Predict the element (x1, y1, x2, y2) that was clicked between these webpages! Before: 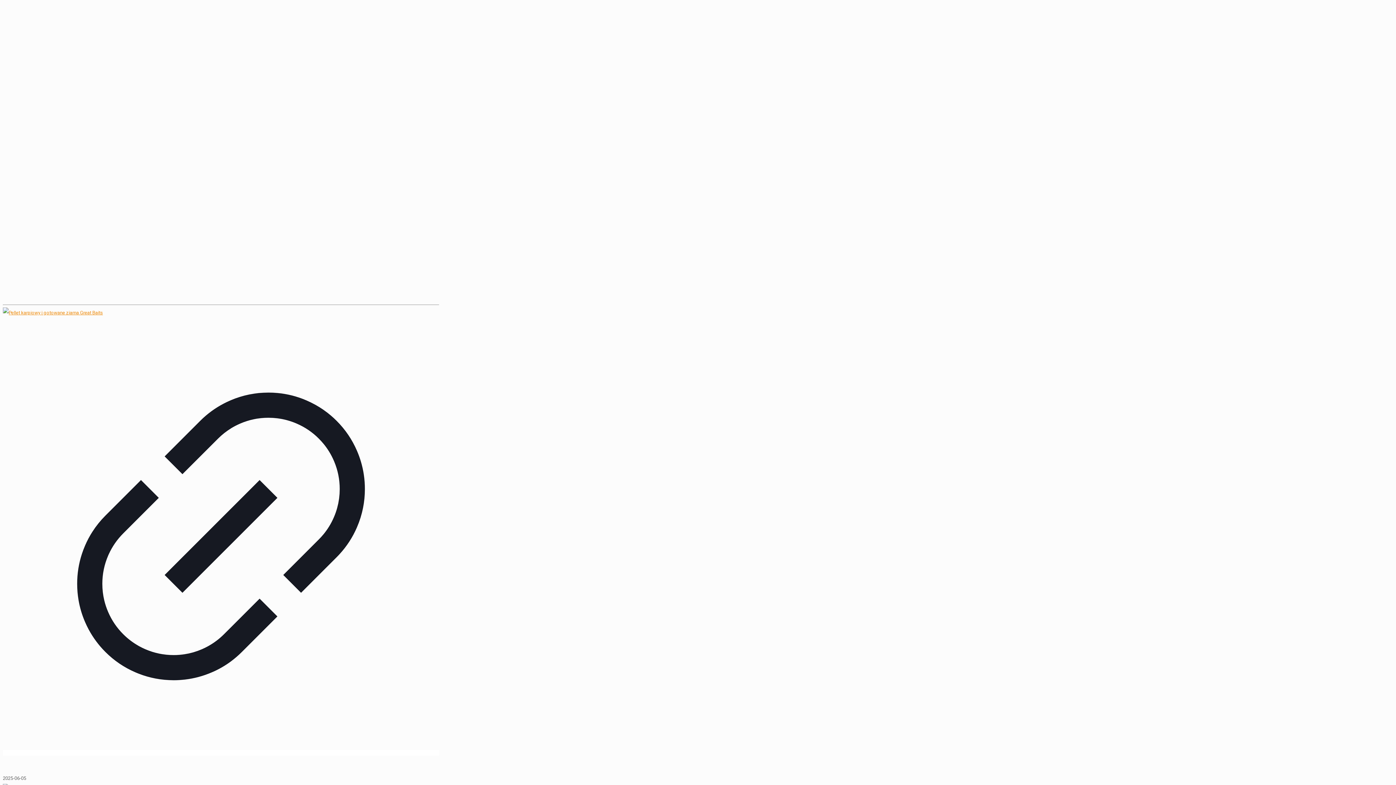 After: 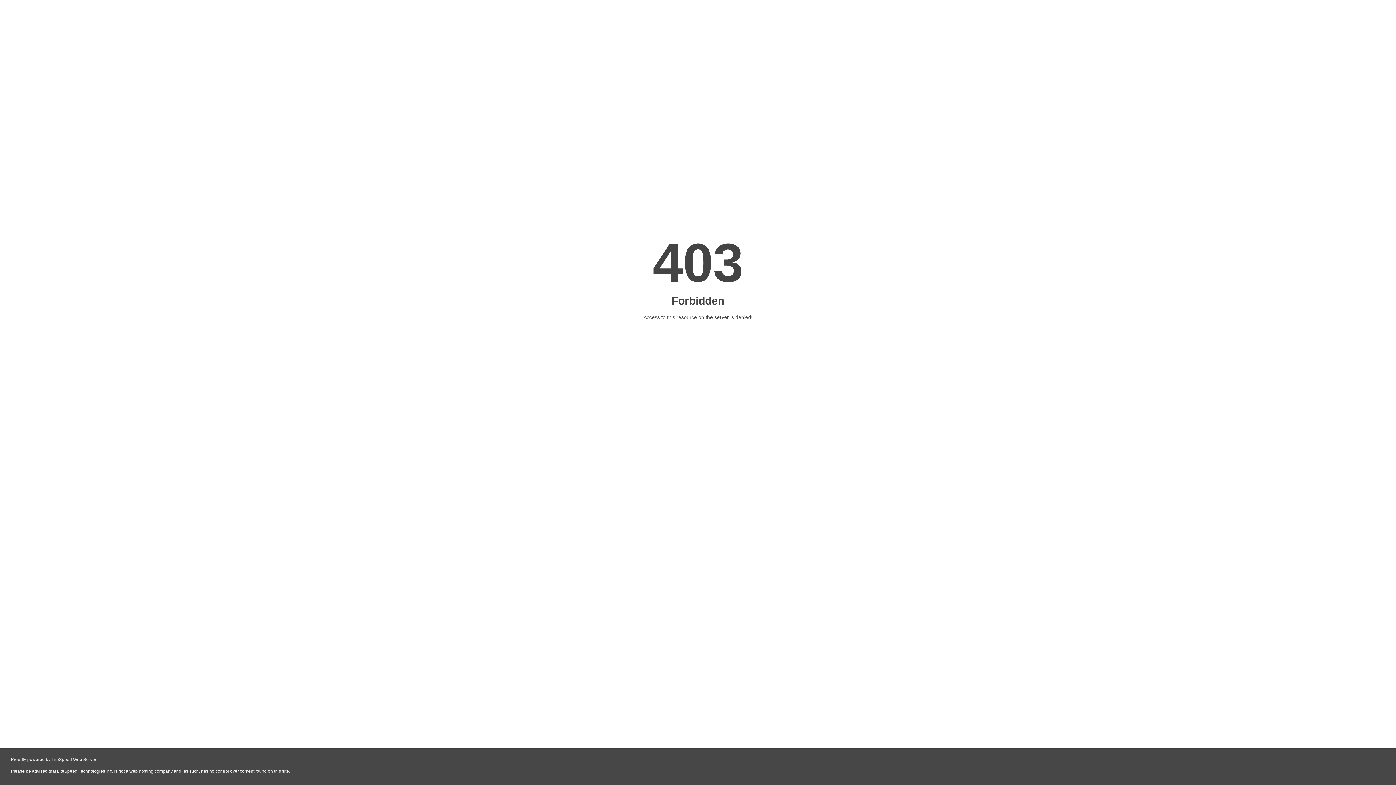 Action: label: Image with links bbox: (2, 307, 439, 758)